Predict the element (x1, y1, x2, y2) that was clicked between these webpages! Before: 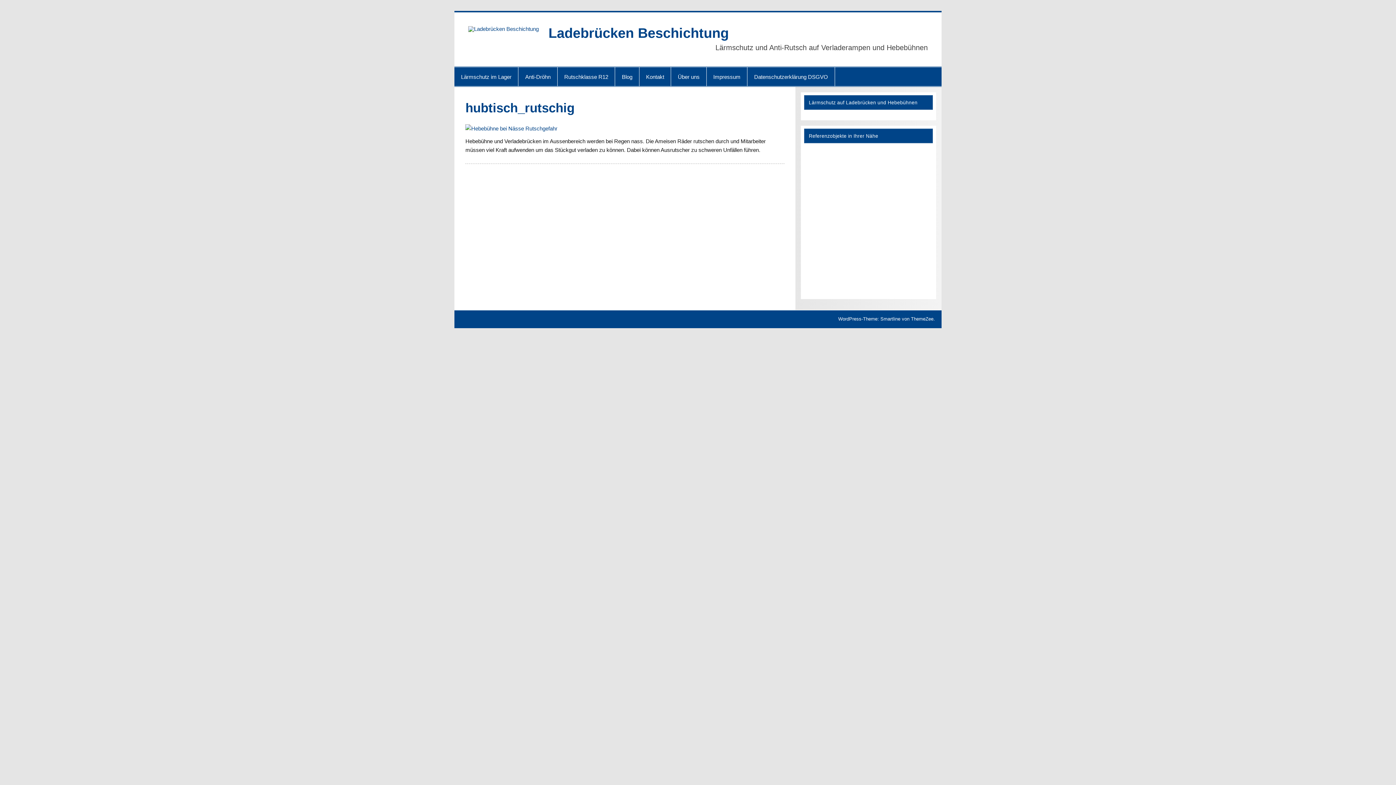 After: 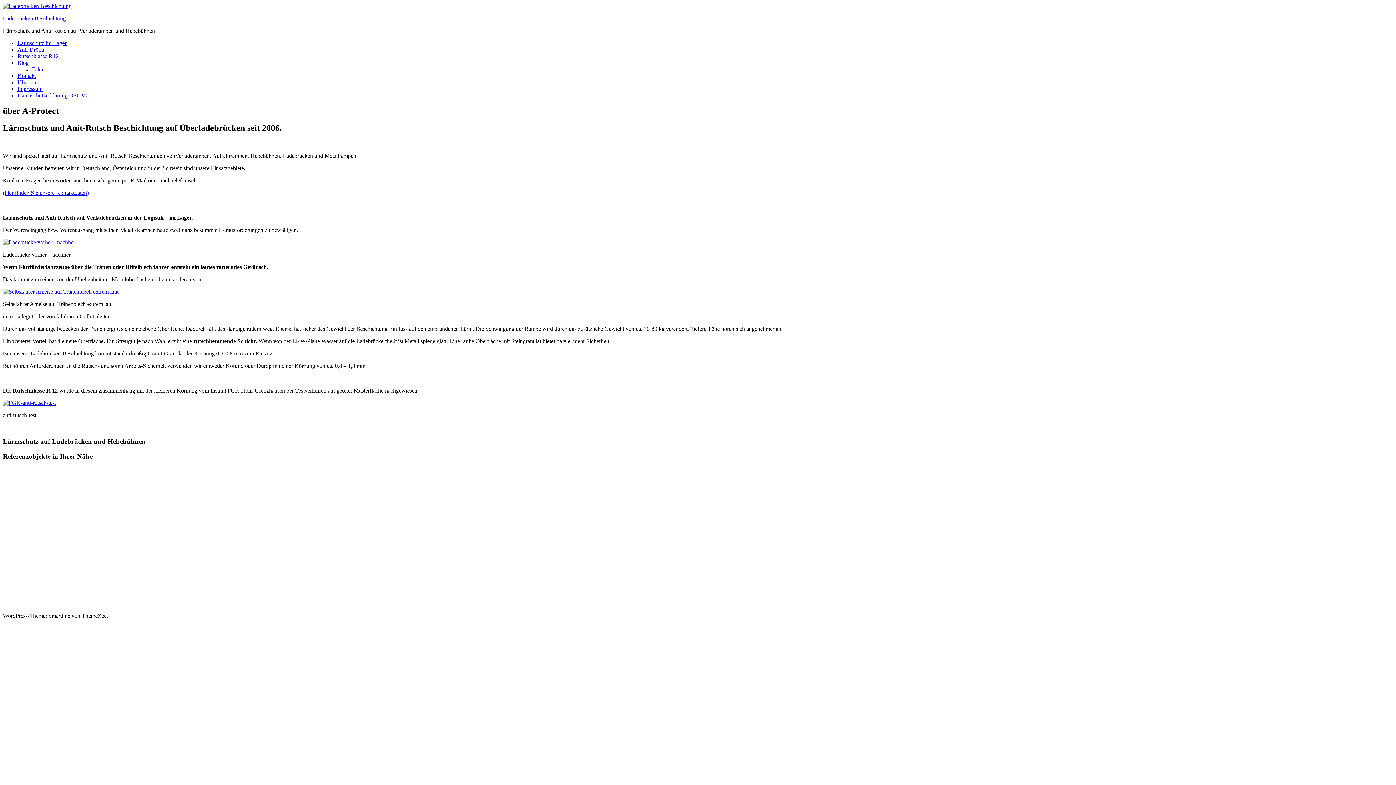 Action: bbox: (671, 67, 706, 86) label: Über uns